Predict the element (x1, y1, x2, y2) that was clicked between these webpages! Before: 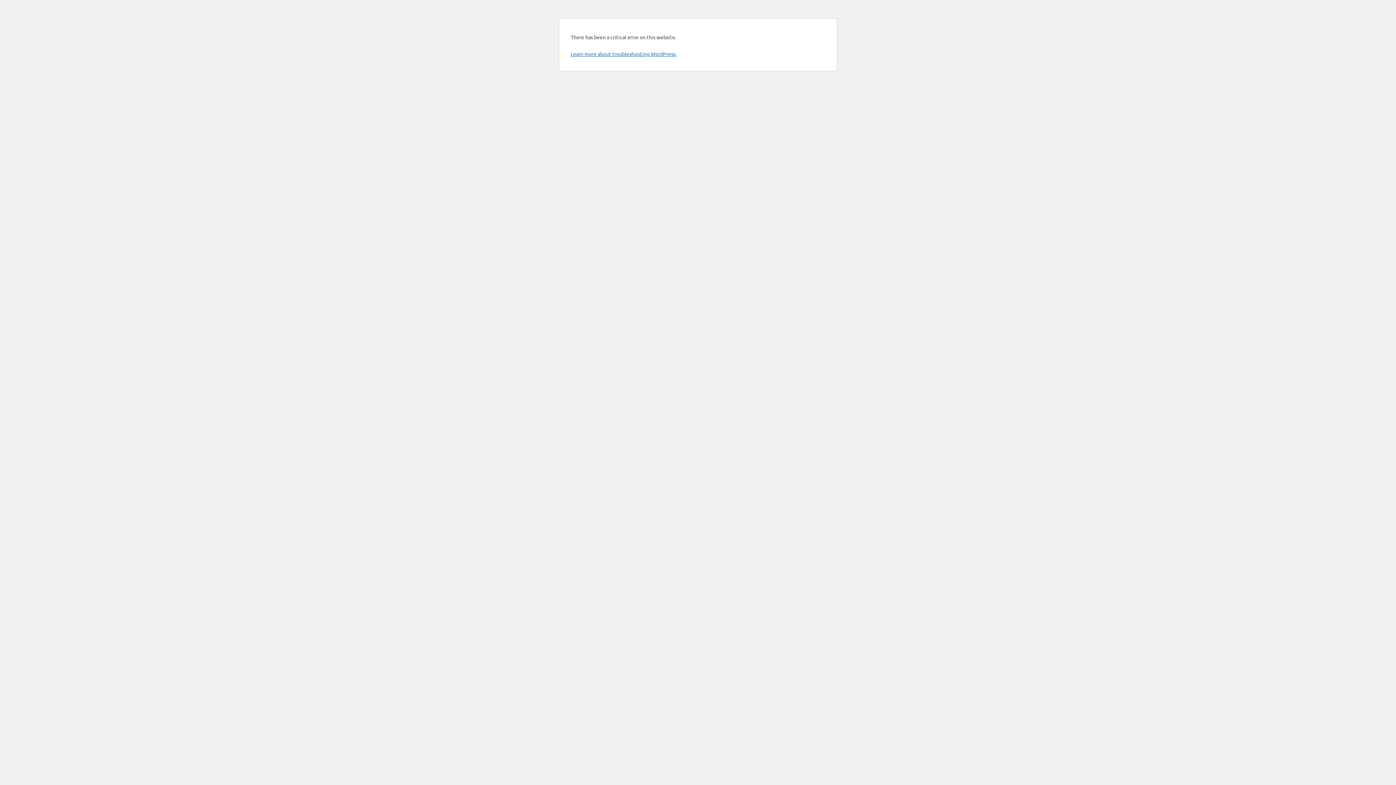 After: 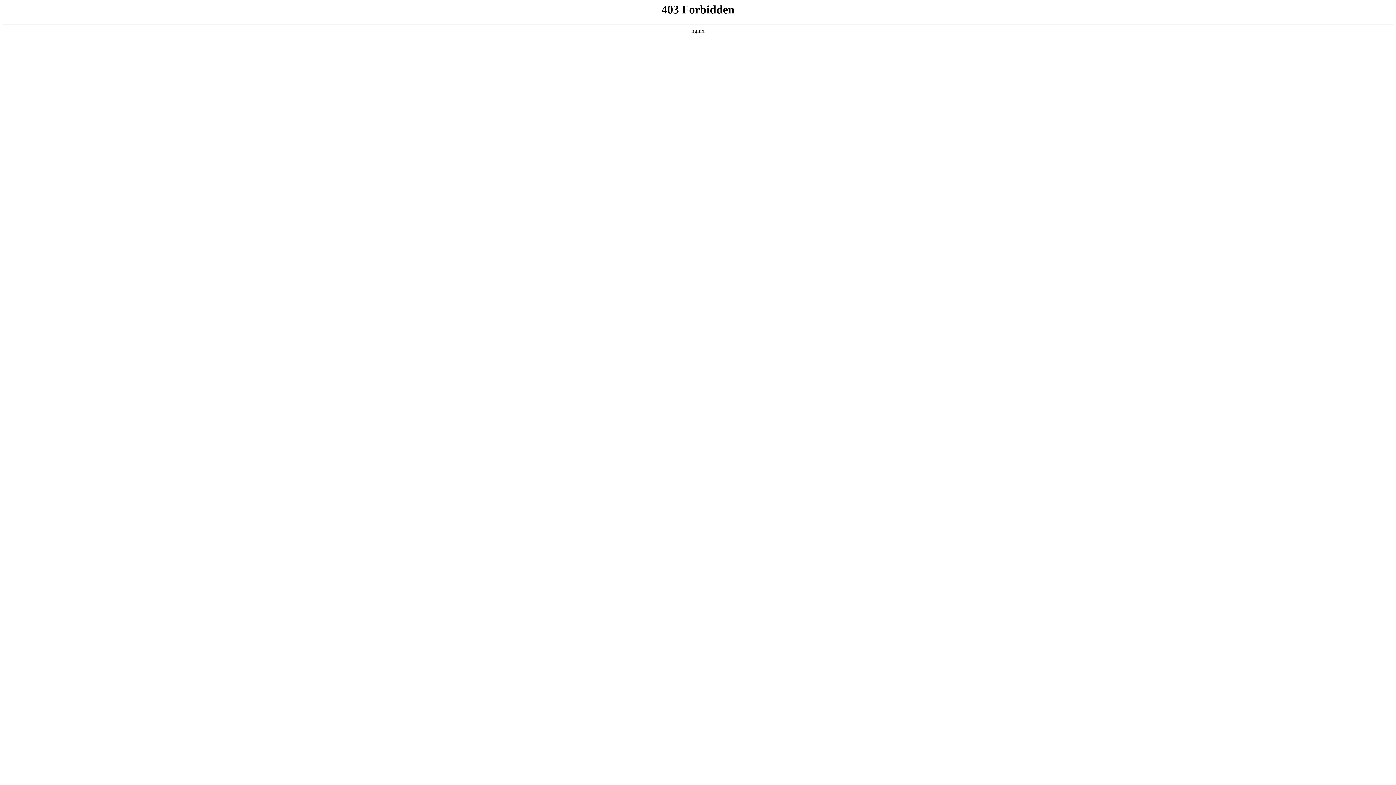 Action: bbox: (570, 50, 676, 57) label: Learn more about troubleshooting WordPress.